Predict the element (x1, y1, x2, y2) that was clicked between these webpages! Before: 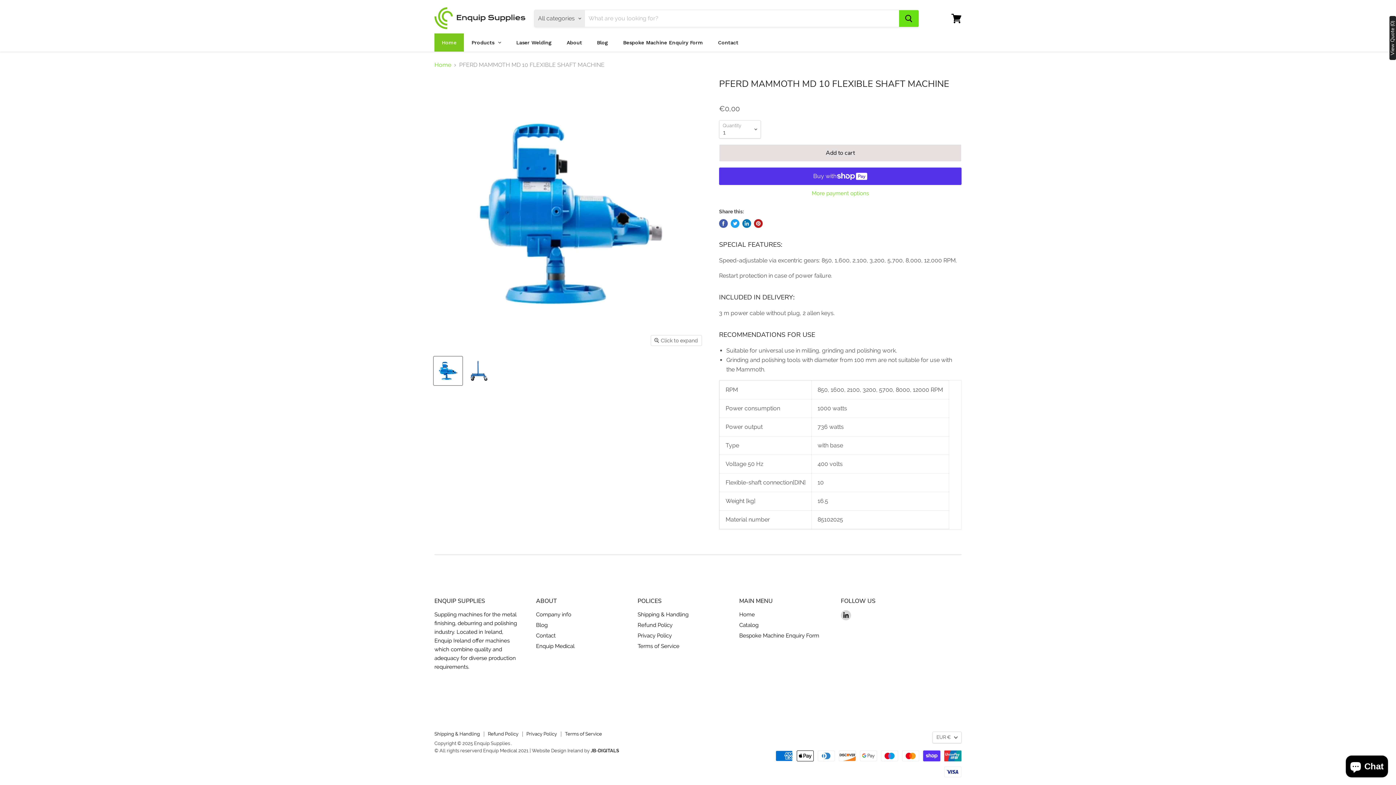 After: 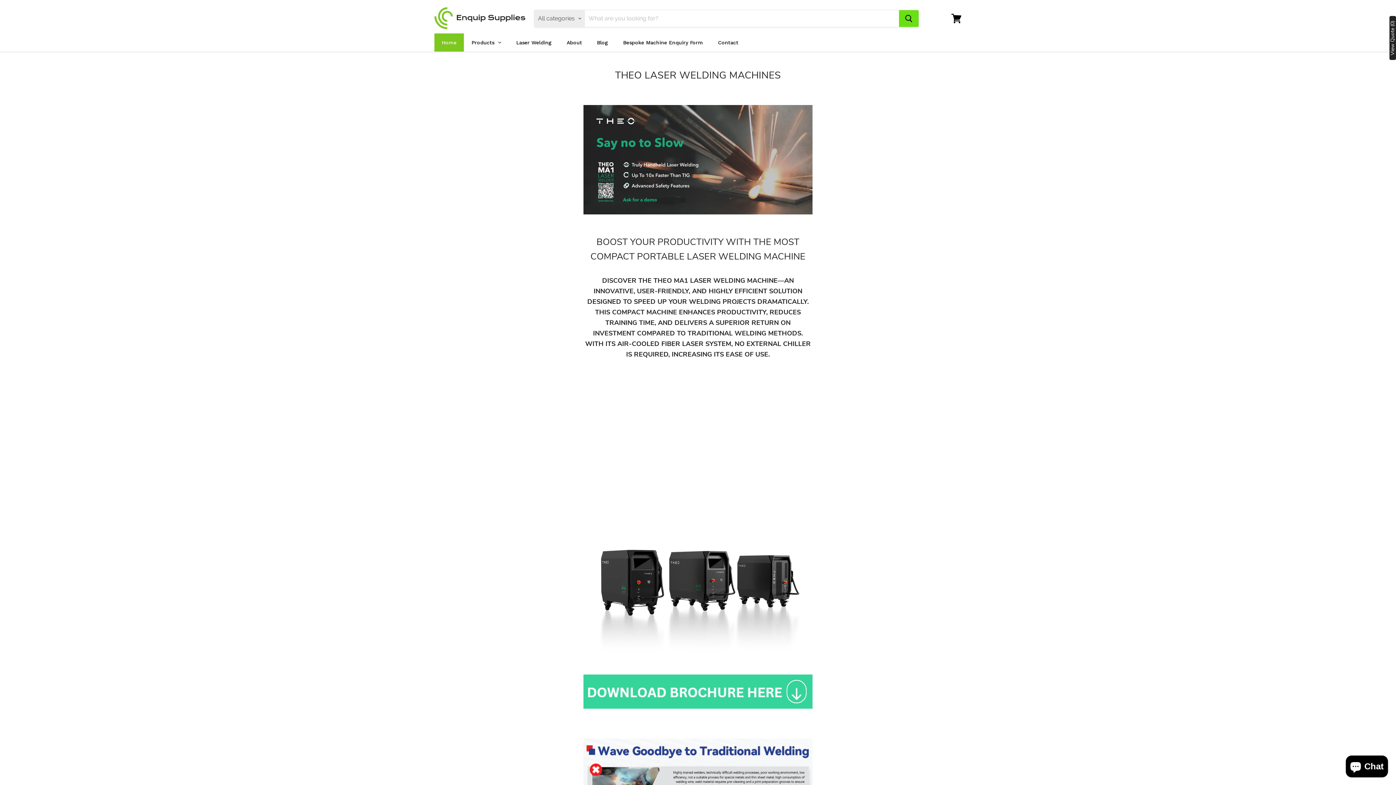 Action: bbox: (509, 33, 559, 51) label: Laser Welding